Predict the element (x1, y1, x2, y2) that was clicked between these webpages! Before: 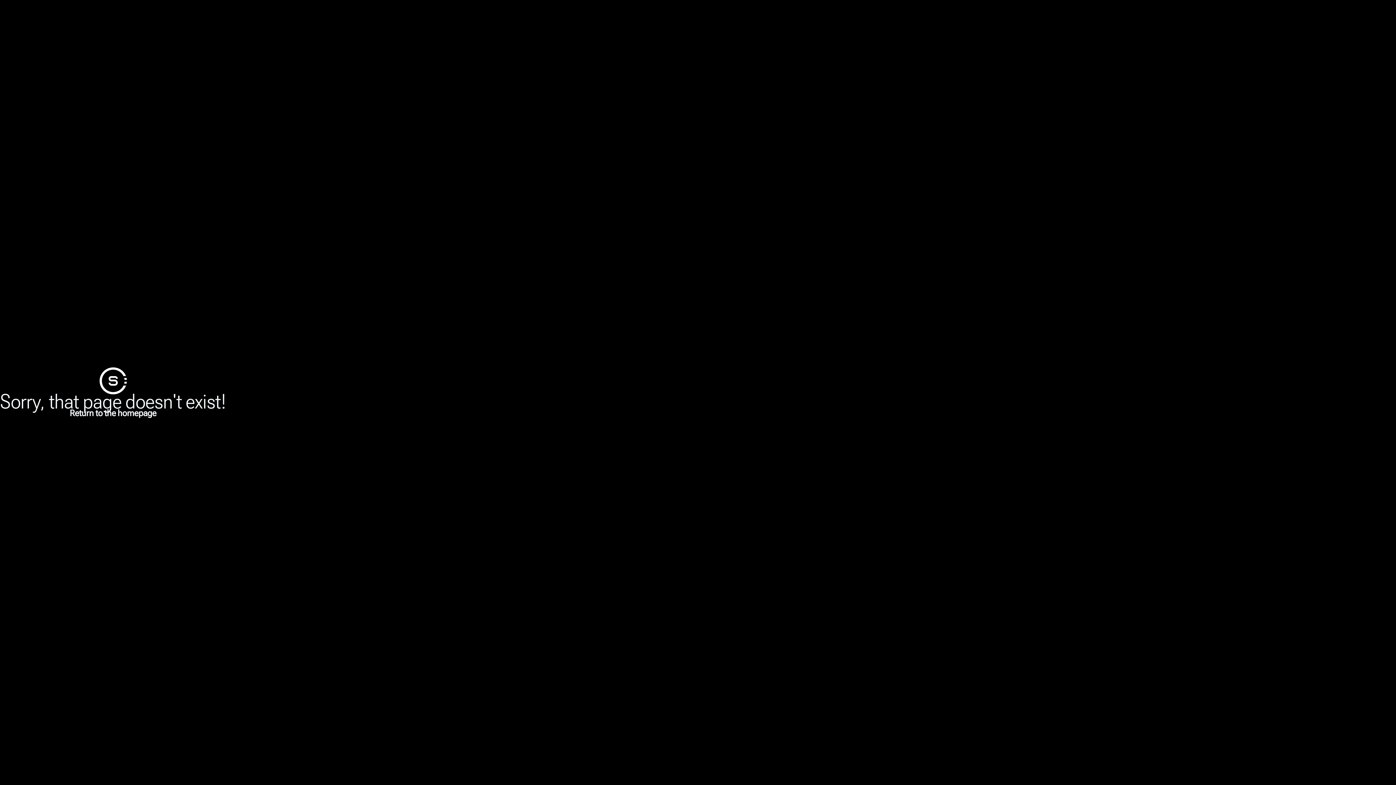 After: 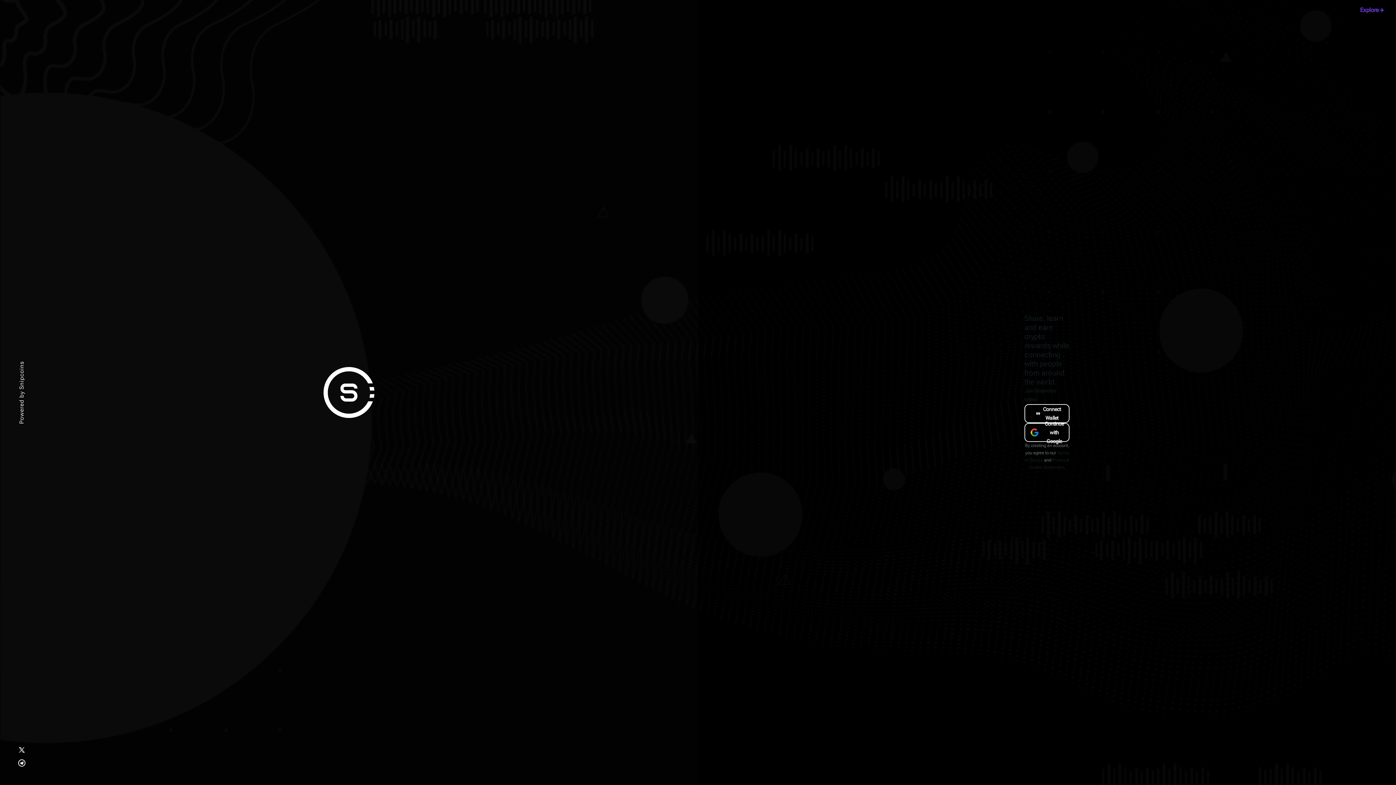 Action: label: Return to the homepage bbox: (69, 409, 156, 417)